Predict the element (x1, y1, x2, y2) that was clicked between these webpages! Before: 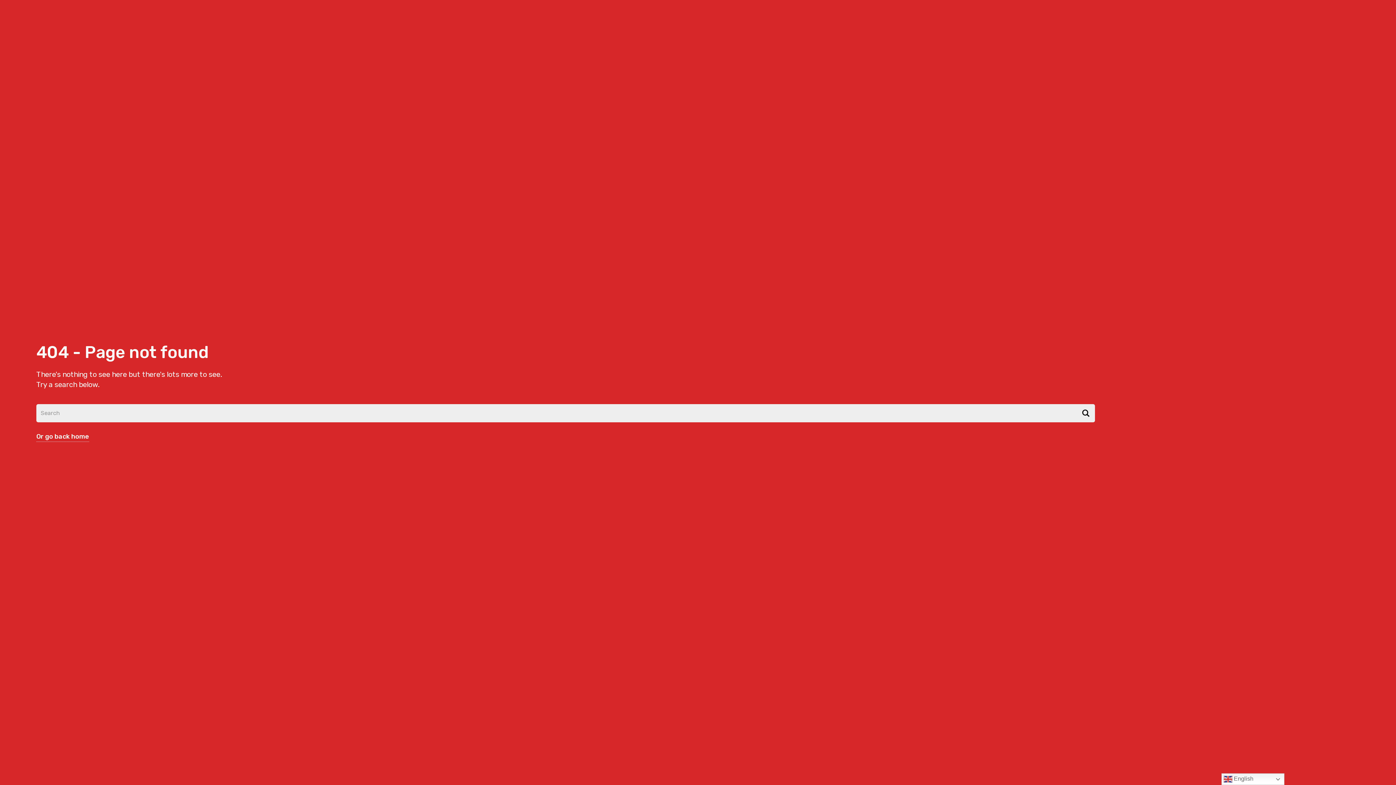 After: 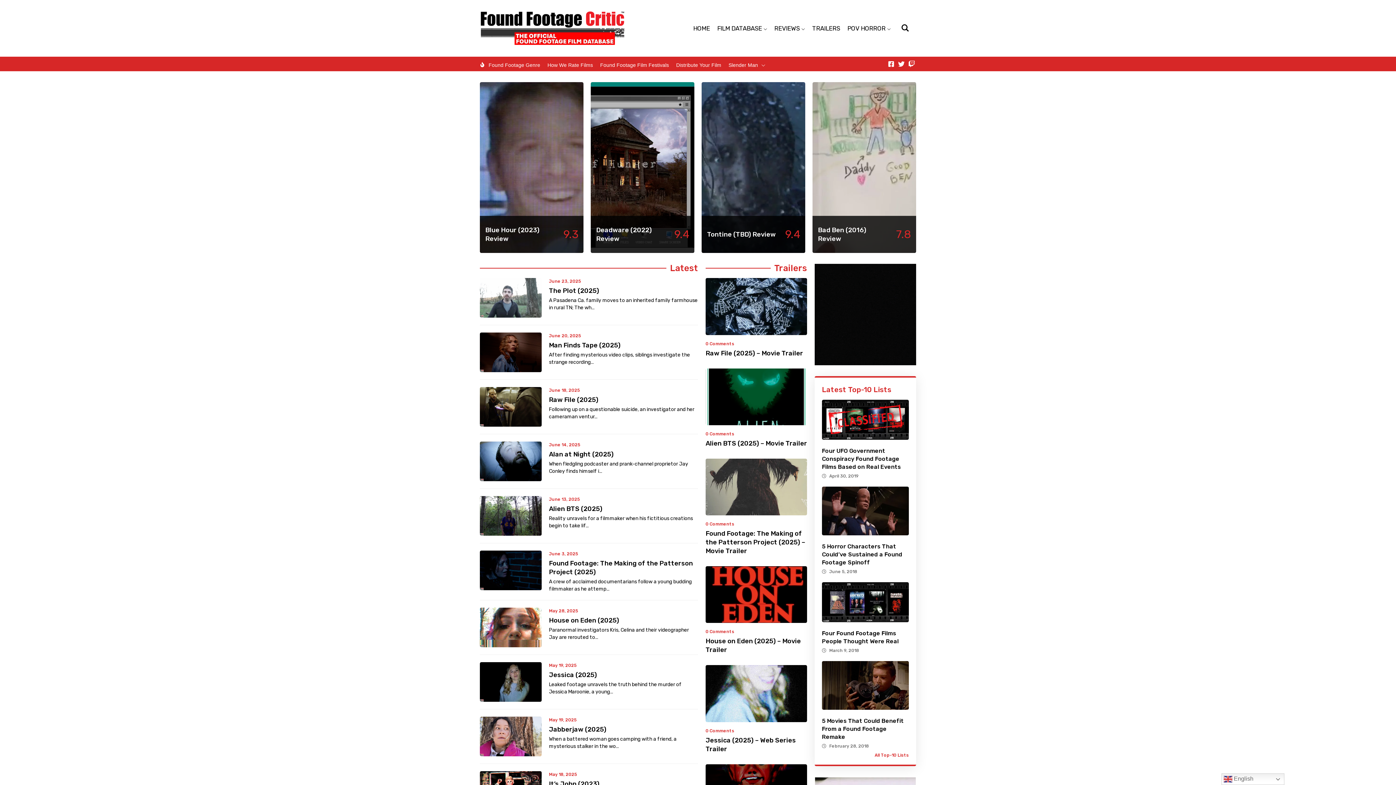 Action: bbox: (36, 433, 89, 440) label: Or go back home